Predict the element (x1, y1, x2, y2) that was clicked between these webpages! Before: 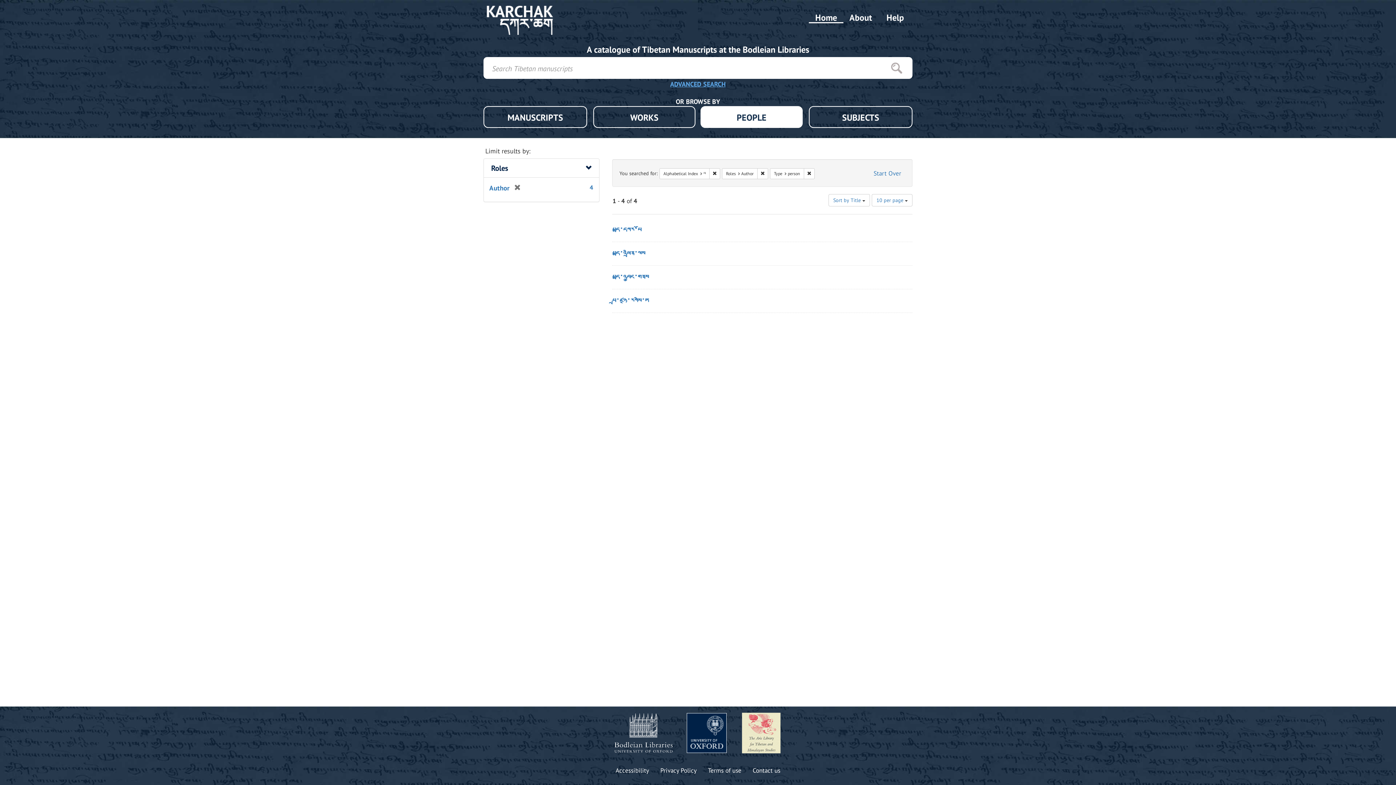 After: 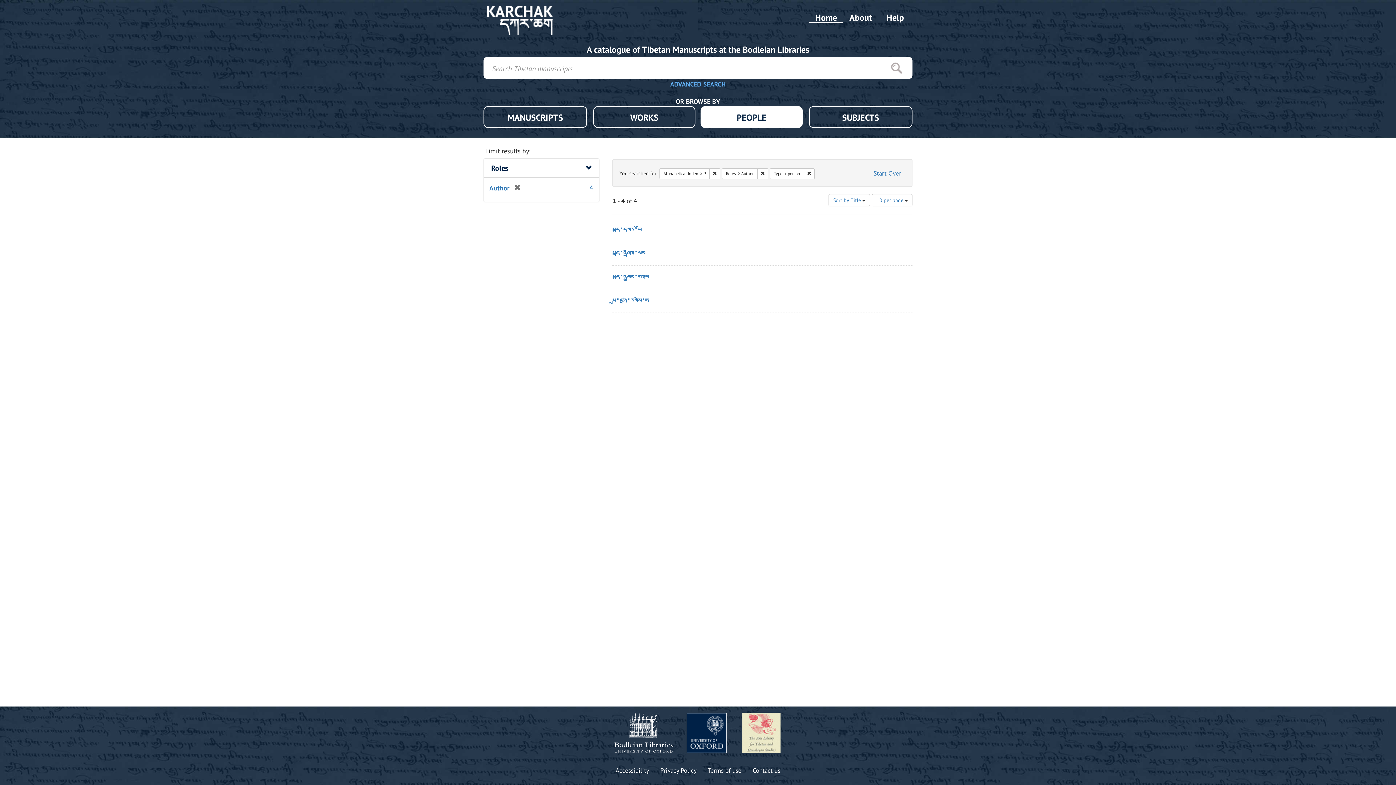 Action: bbox: (614, 713, 672, 753)